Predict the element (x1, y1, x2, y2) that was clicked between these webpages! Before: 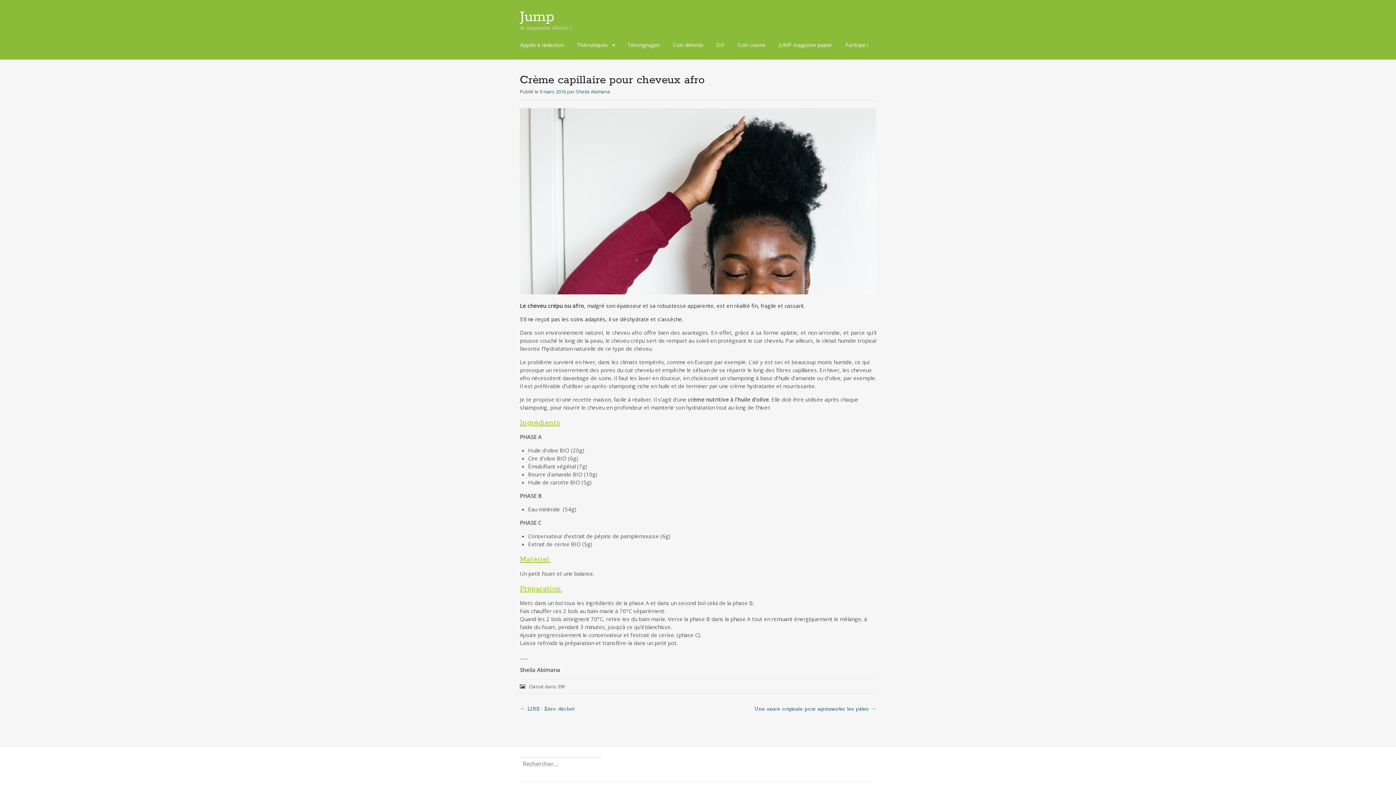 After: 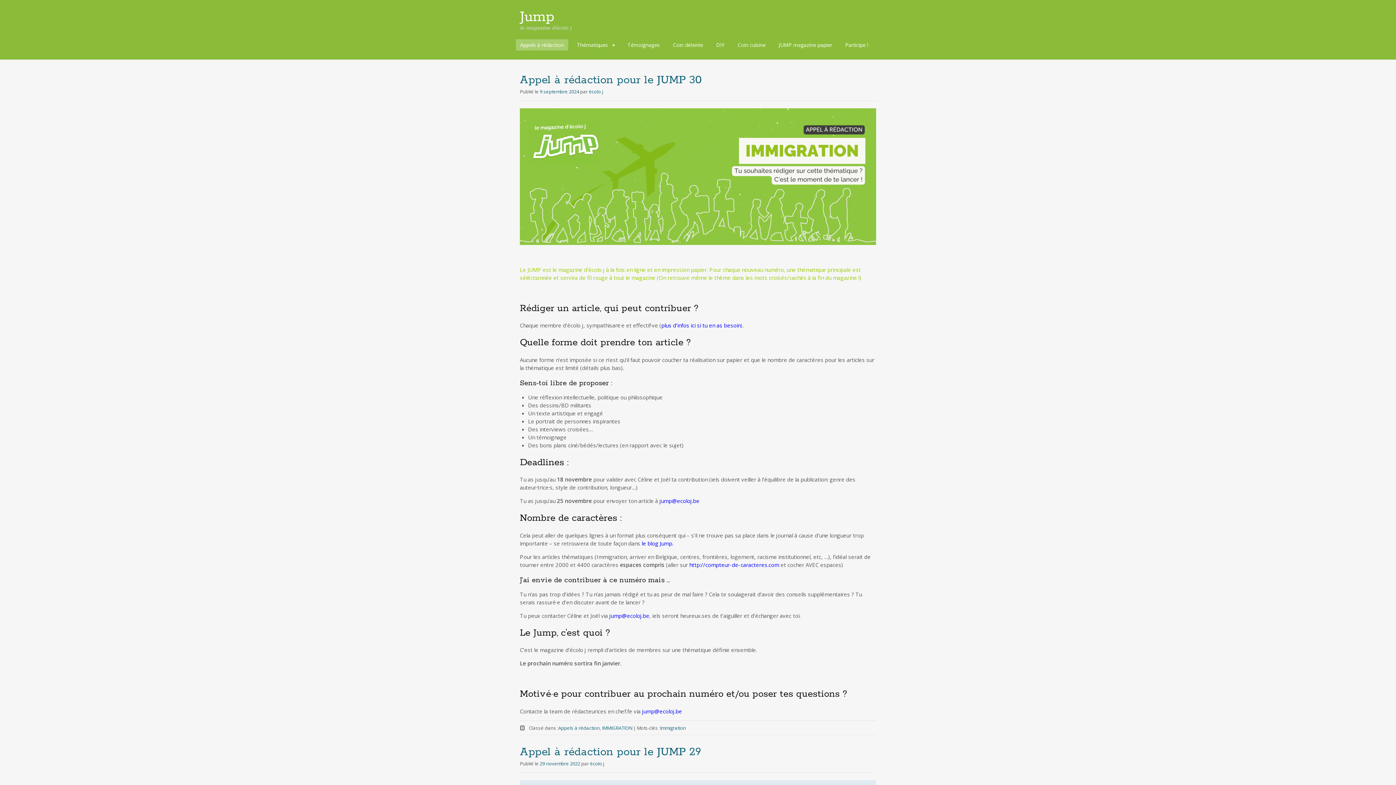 Action: bbox: (516, 39, 568, 50) label: Appels à rédaction